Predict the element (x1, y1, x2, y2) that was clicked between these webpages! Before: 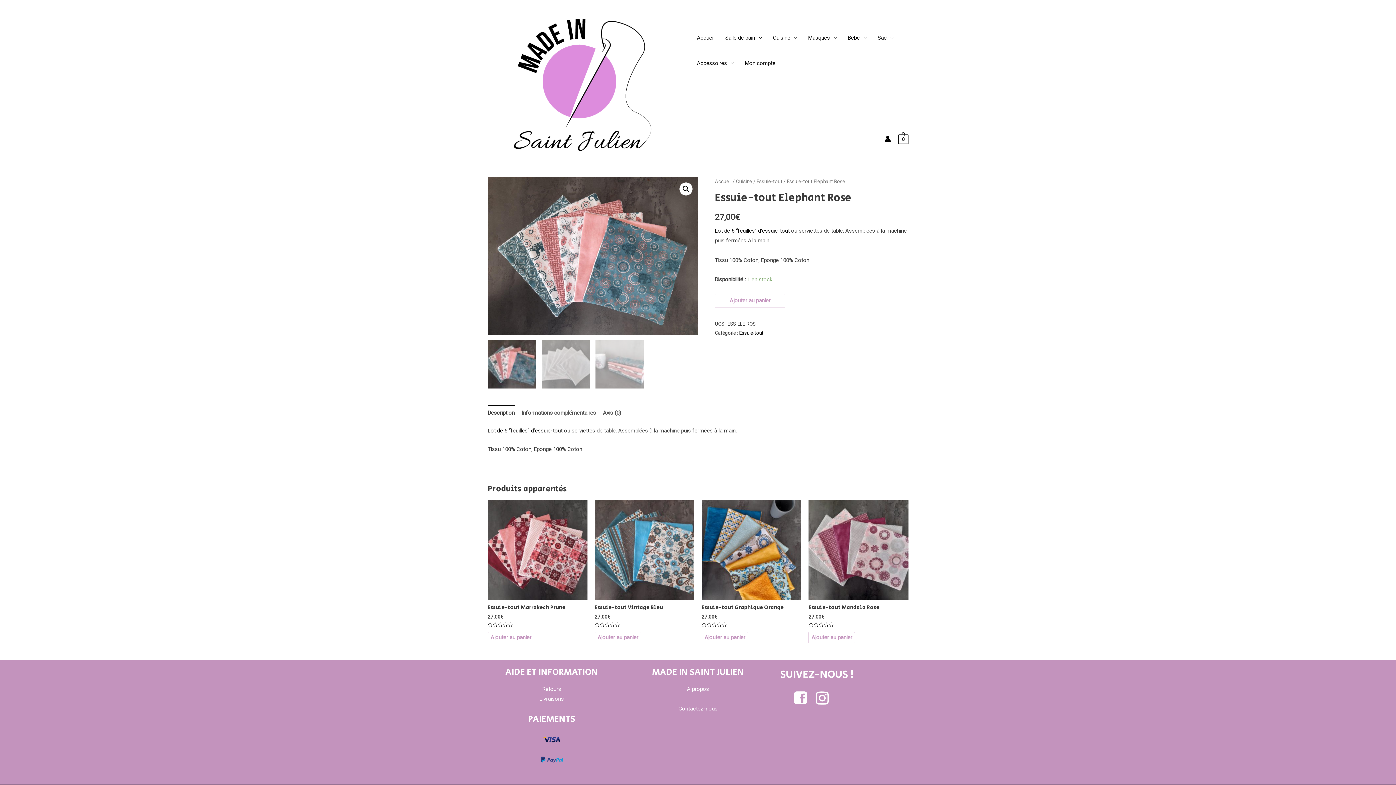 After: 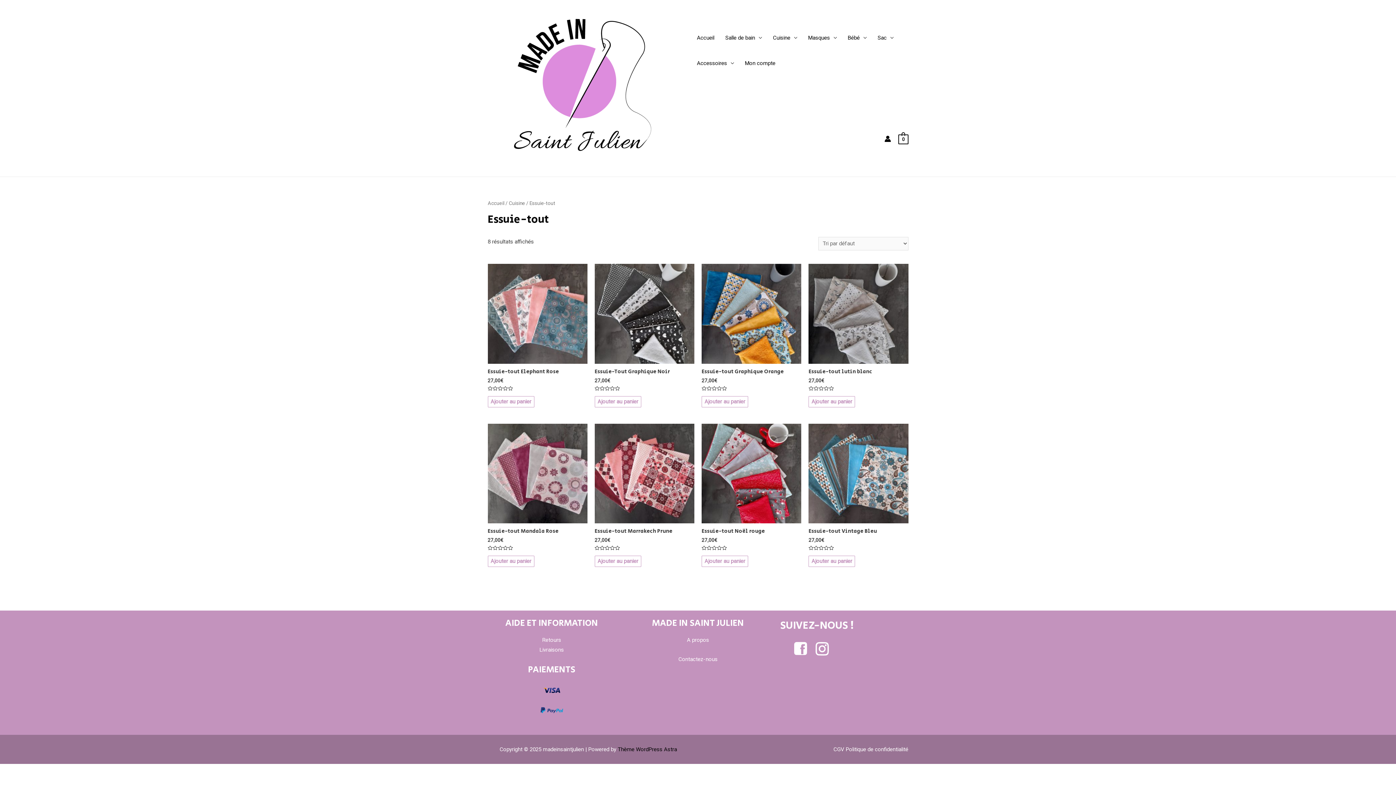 Action: label: Essuie-tout bbox: (739, 330, 763, 335)